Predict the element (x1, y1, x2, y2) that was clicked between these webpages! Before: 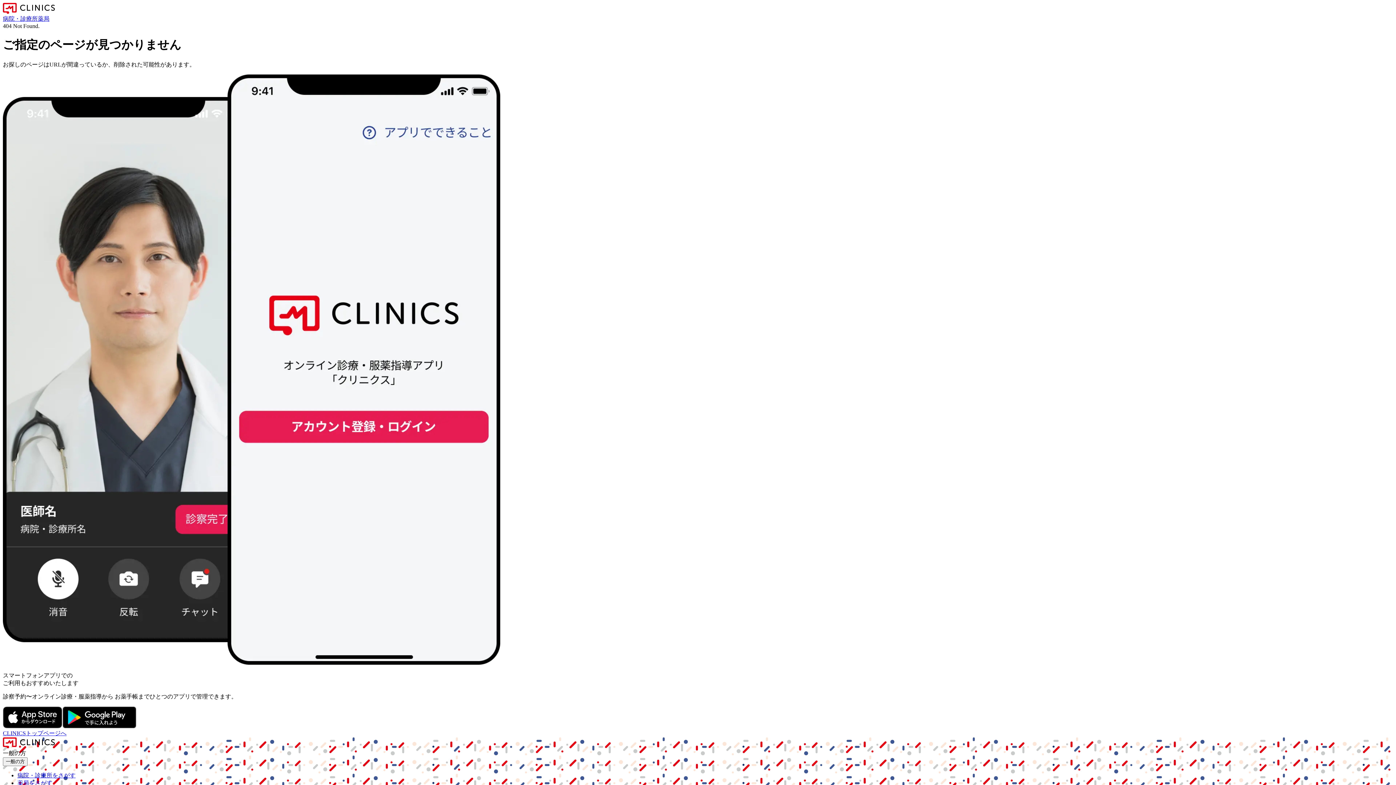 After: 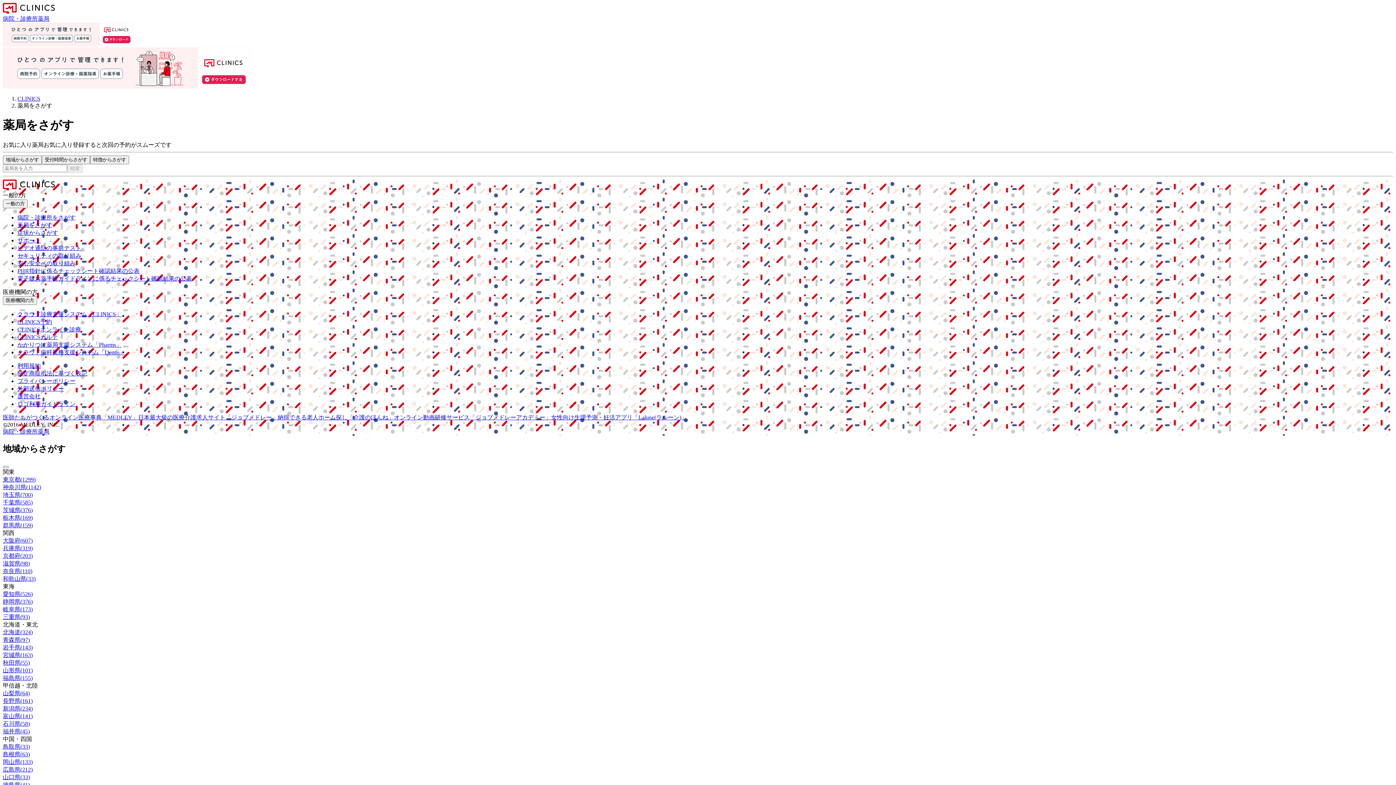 Action: label: 薬局 bbox: (37, 15, 49, 21)